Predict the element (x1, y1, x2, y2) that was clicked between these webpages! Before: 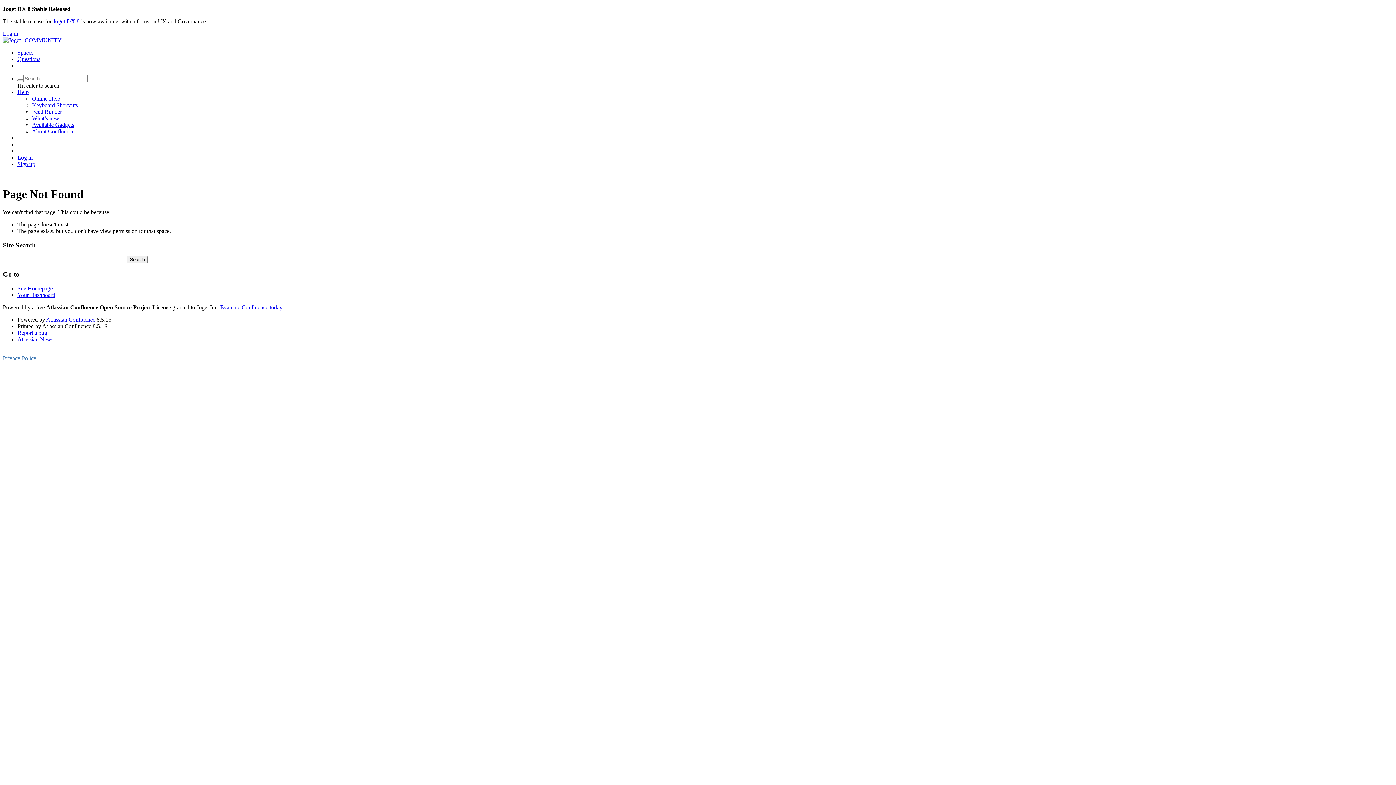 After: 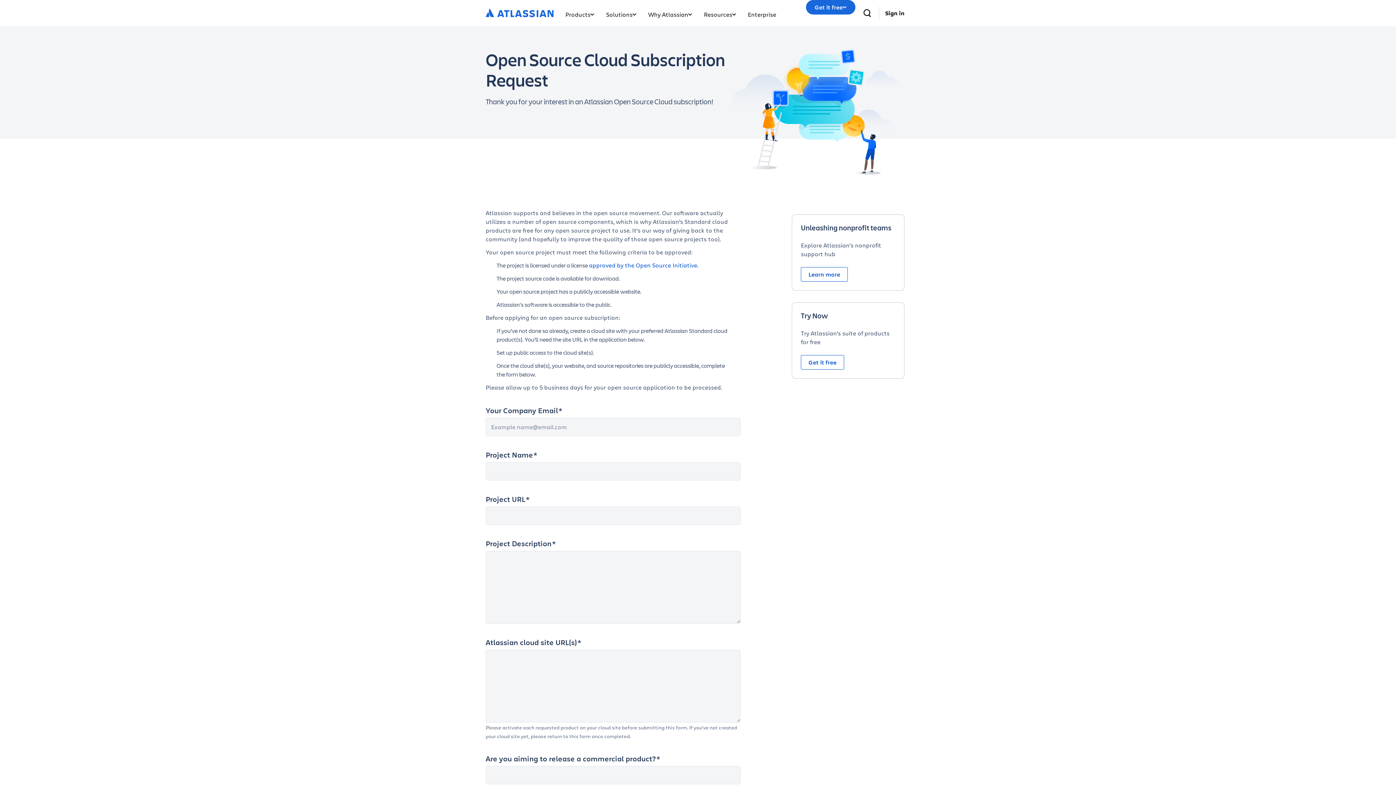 Action: bbox: (220, 304, 282, 310) label: Evaluate Confluence today